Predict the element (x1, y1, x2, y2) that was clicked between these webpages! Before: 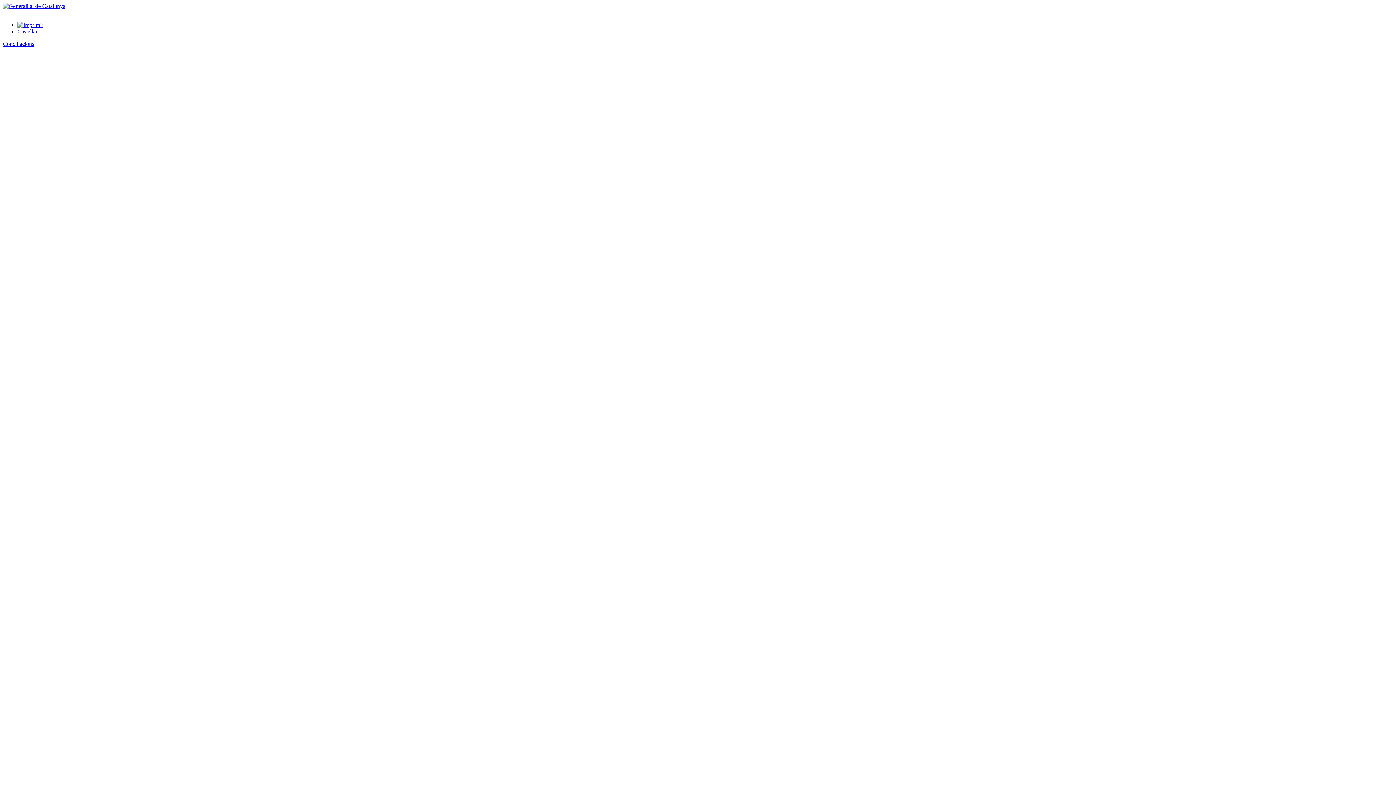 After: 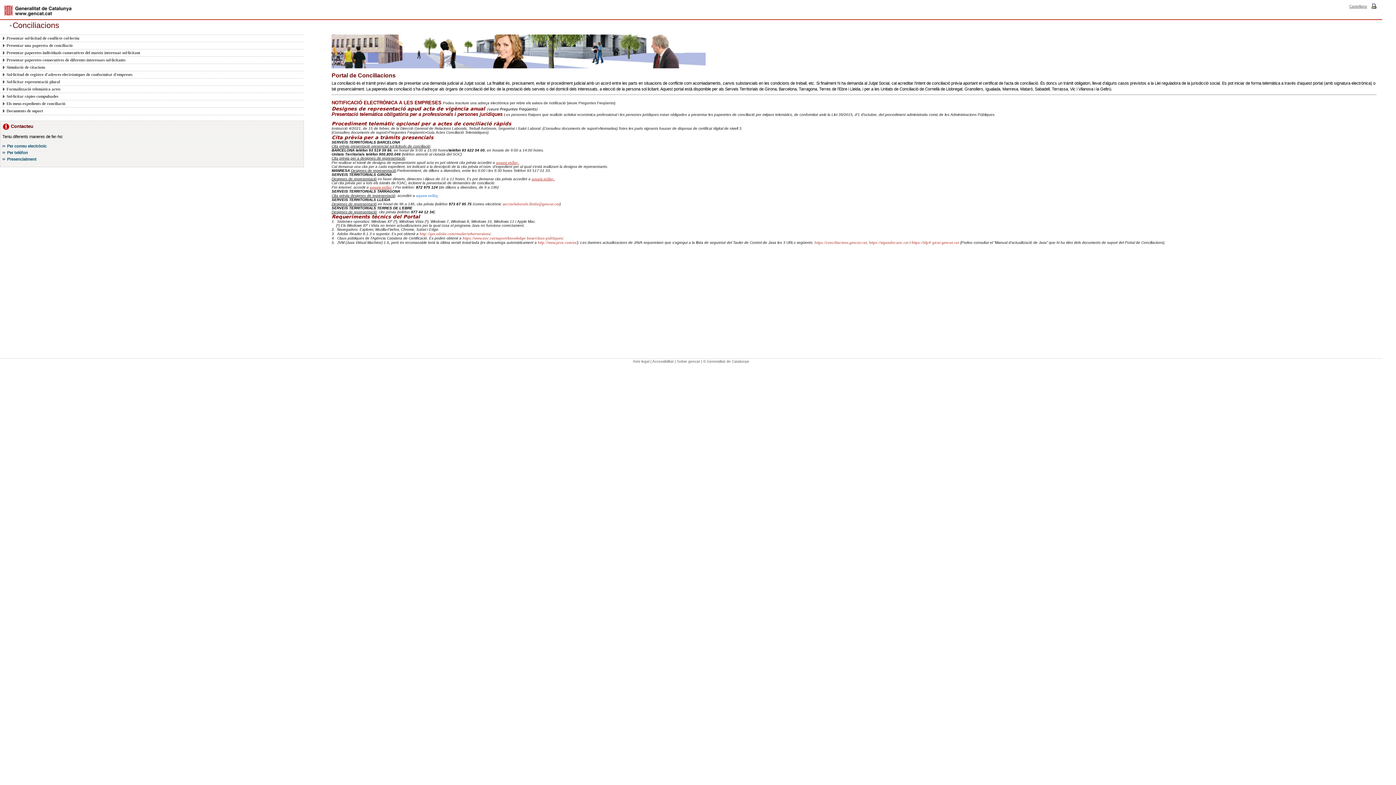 Action: bbox: (2, 40, 34, 46) label: Conciliacions